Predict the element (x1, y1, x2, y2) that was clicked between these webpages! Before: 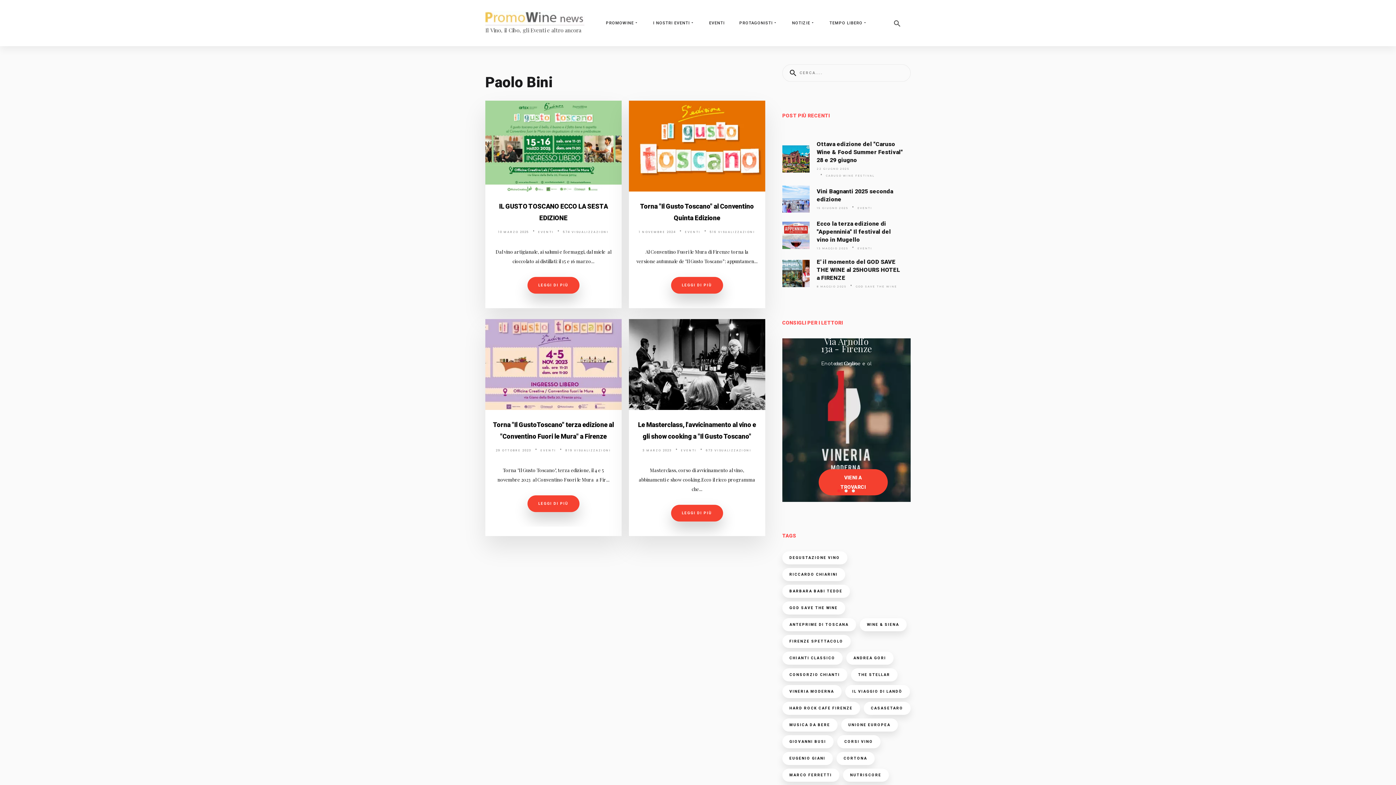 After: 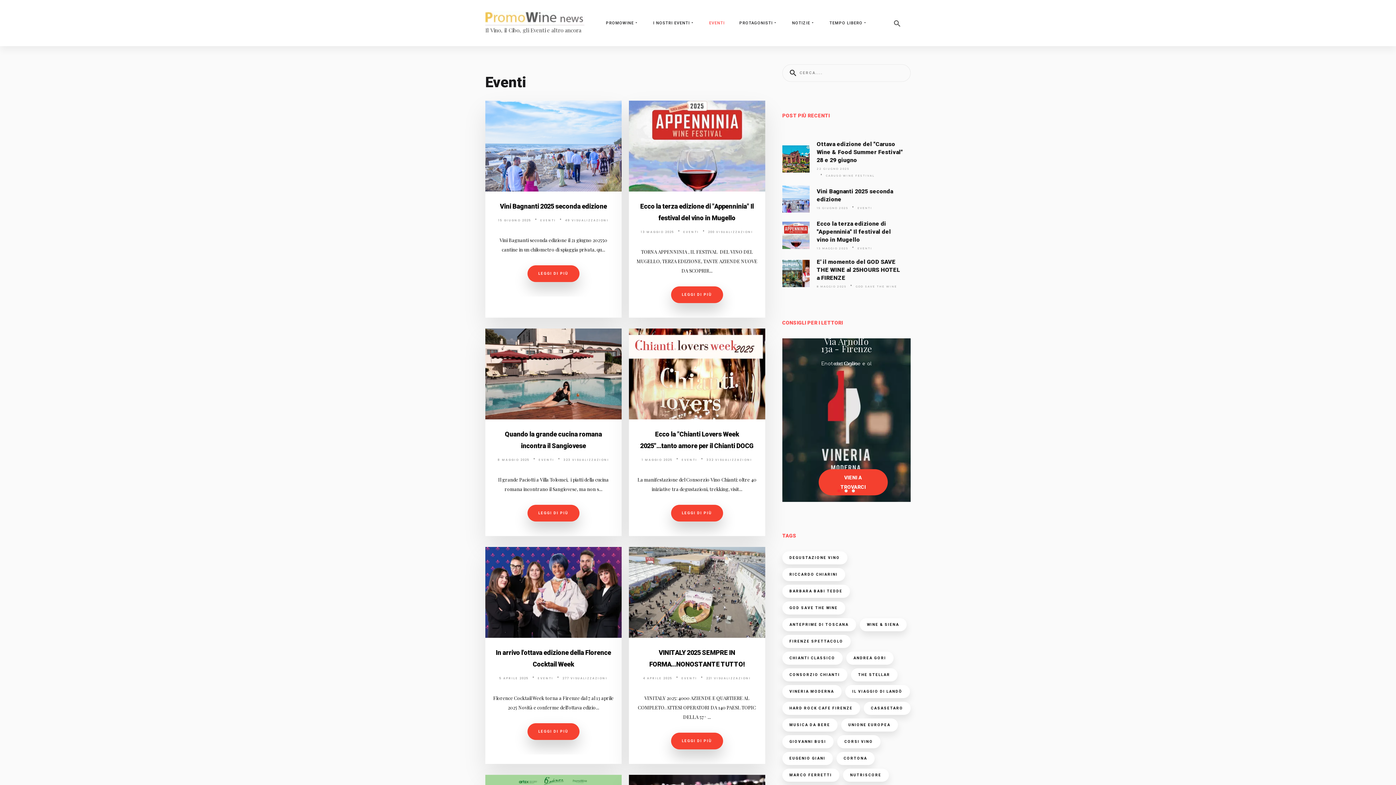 Action: bbox: (681, 448, 696, 452) label: EVENTI